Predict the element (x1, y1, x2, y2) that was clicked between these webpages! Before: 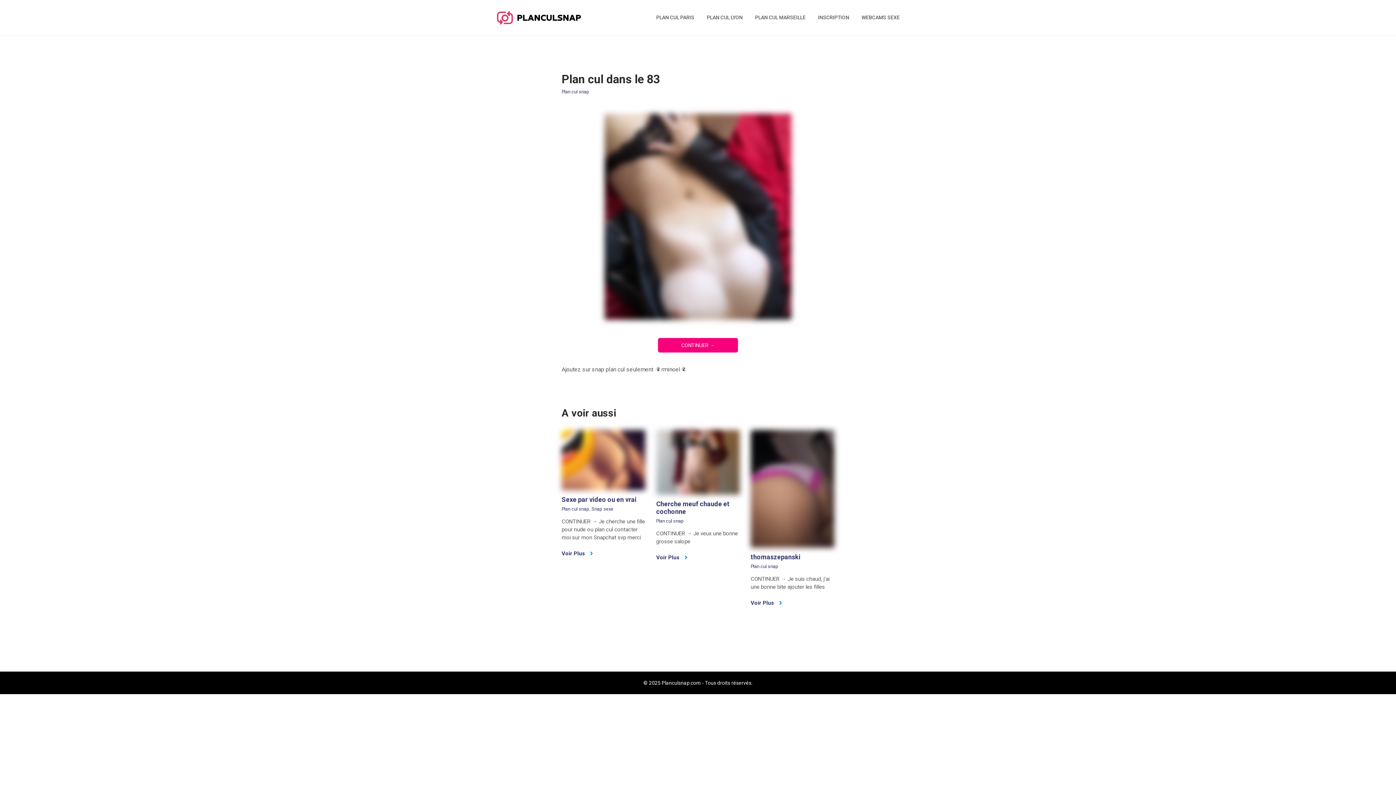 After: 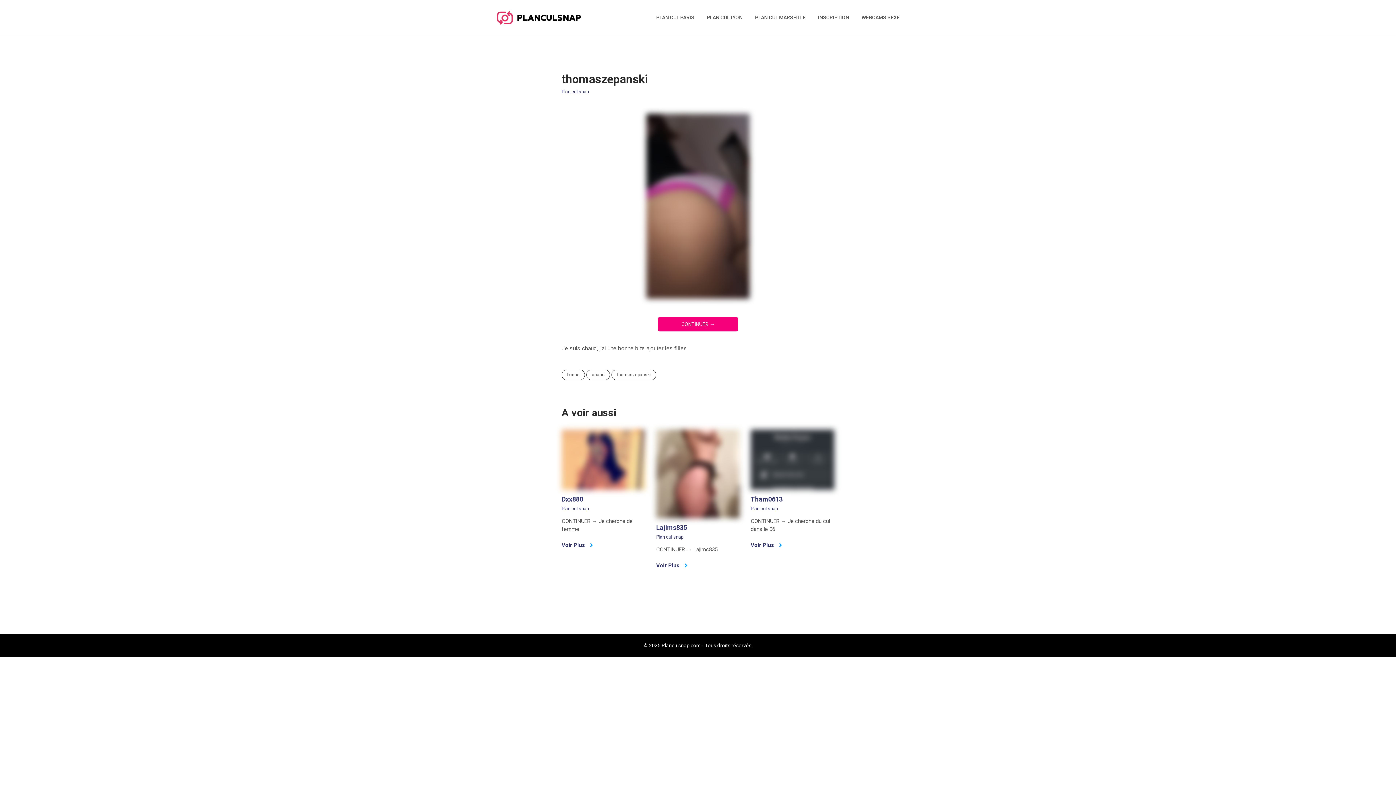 Action: bbox: (750, 485, 834, 492)